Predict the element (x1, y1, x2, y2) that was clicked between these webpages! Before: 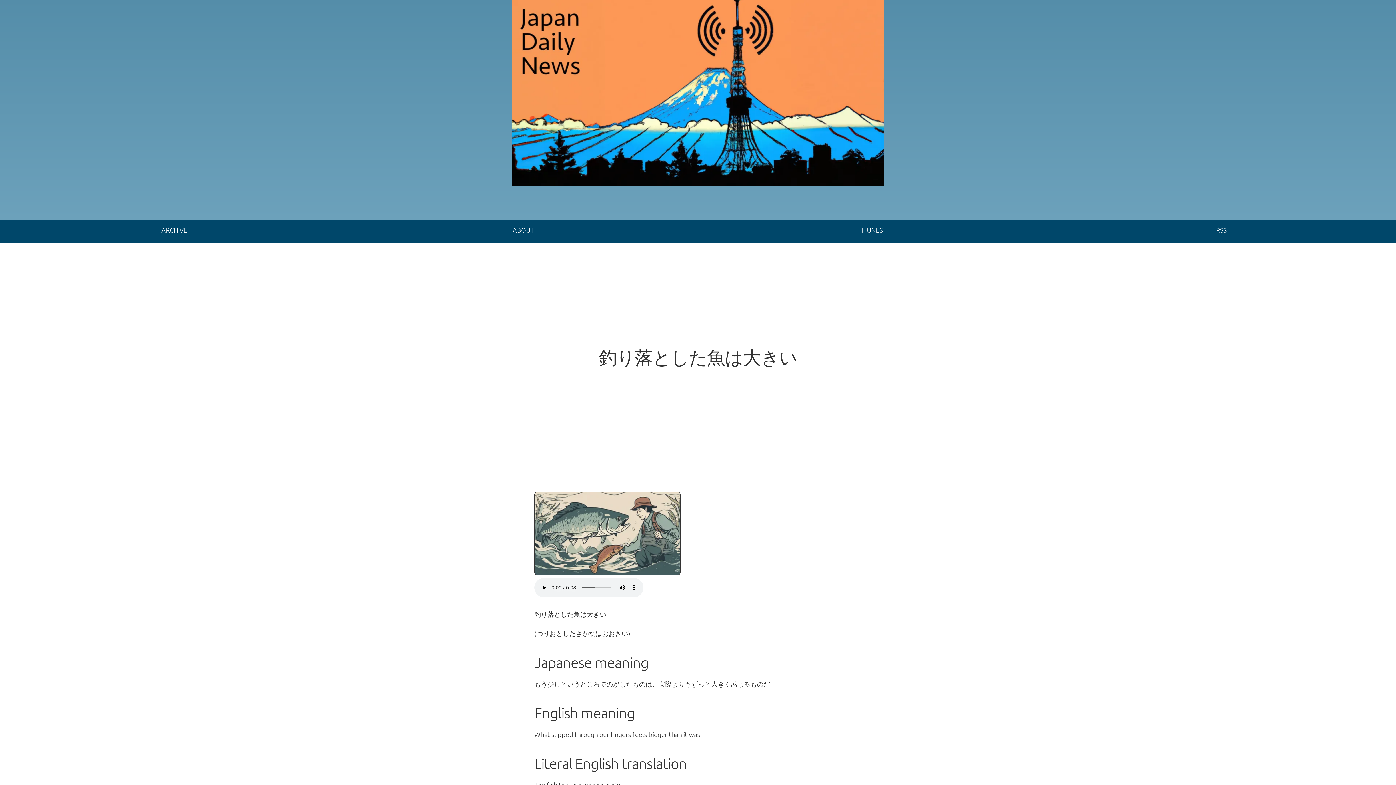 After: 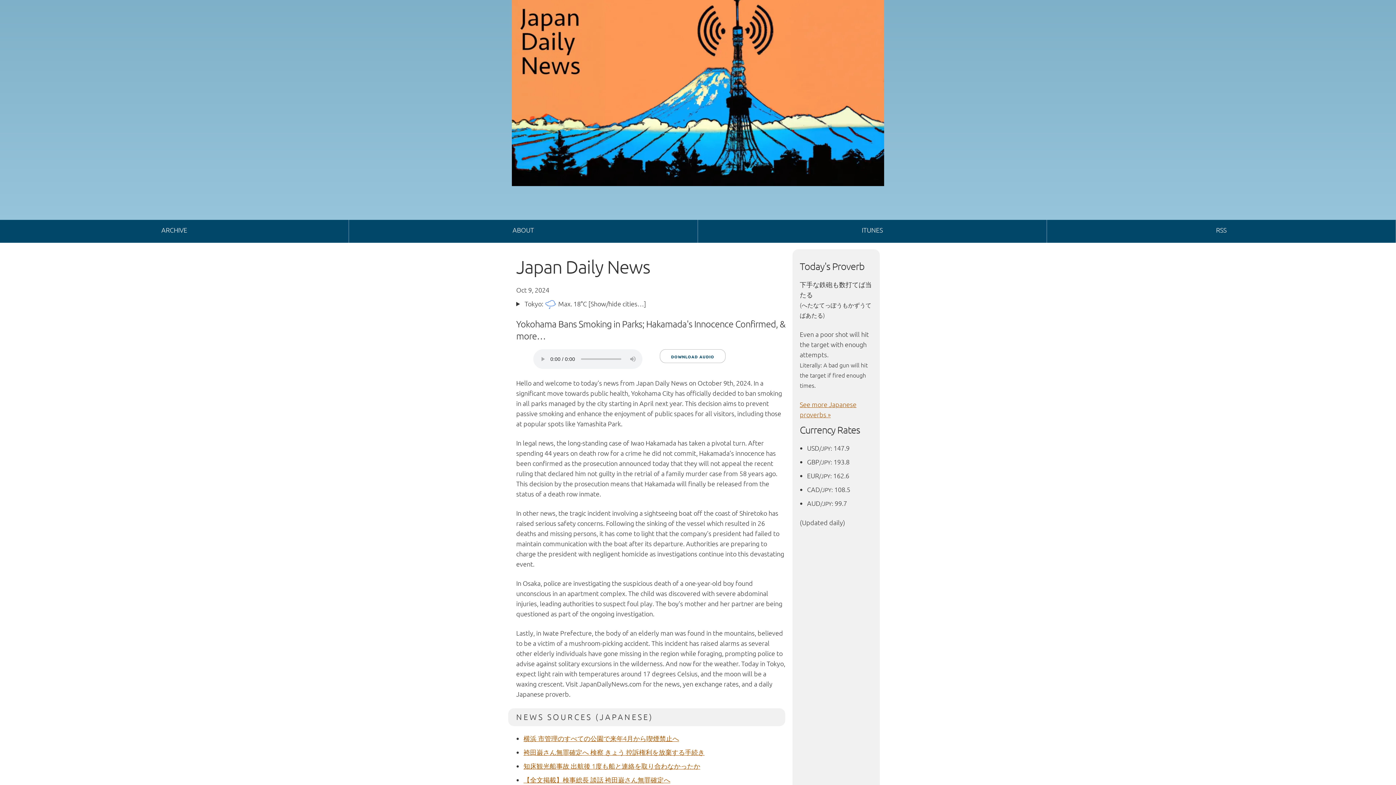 Action: bbox: (512, 179, 884, 210) label: Go to the Japan Daily News top page.